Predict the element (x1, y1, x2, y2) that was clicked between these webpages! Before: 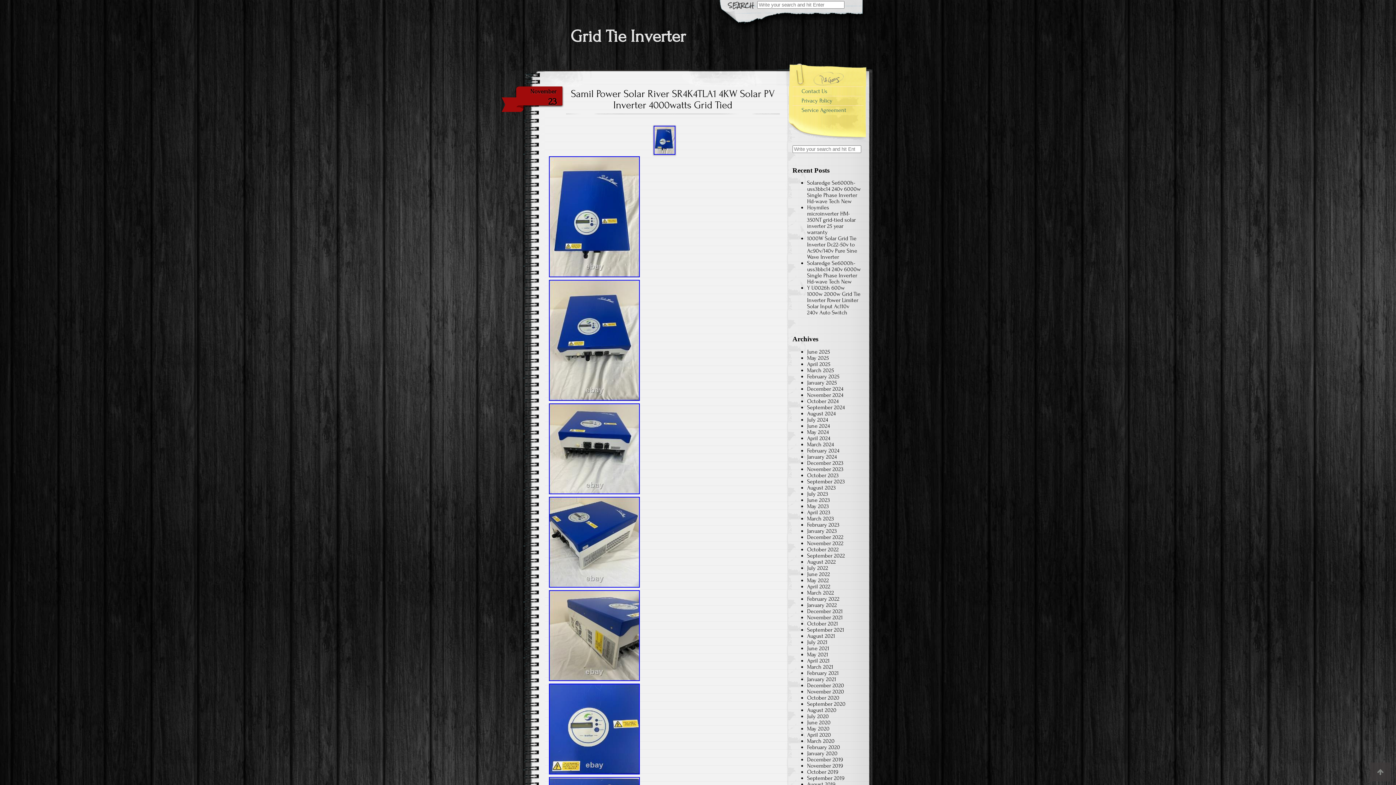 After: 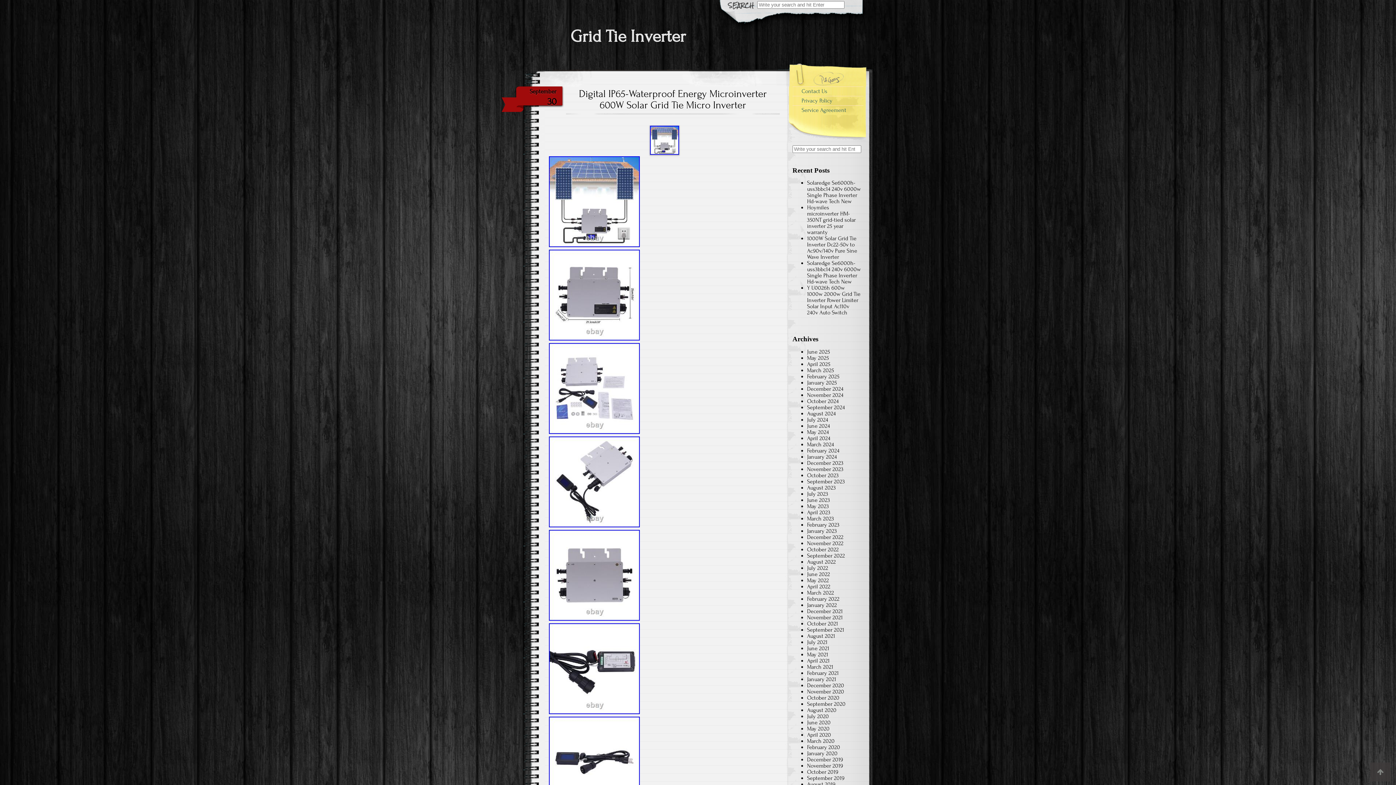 Action: label: September 2023 bbox: (807, 478, 845, 485)